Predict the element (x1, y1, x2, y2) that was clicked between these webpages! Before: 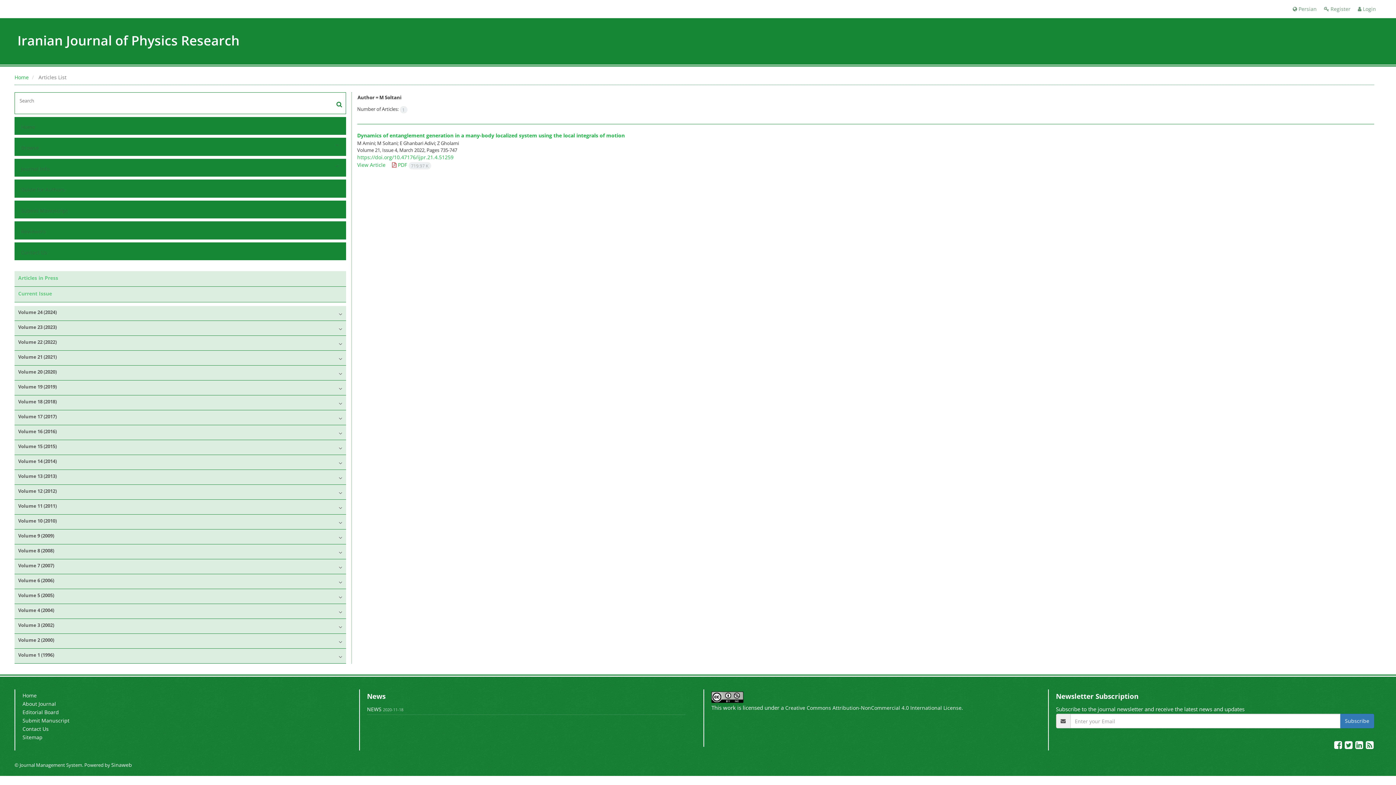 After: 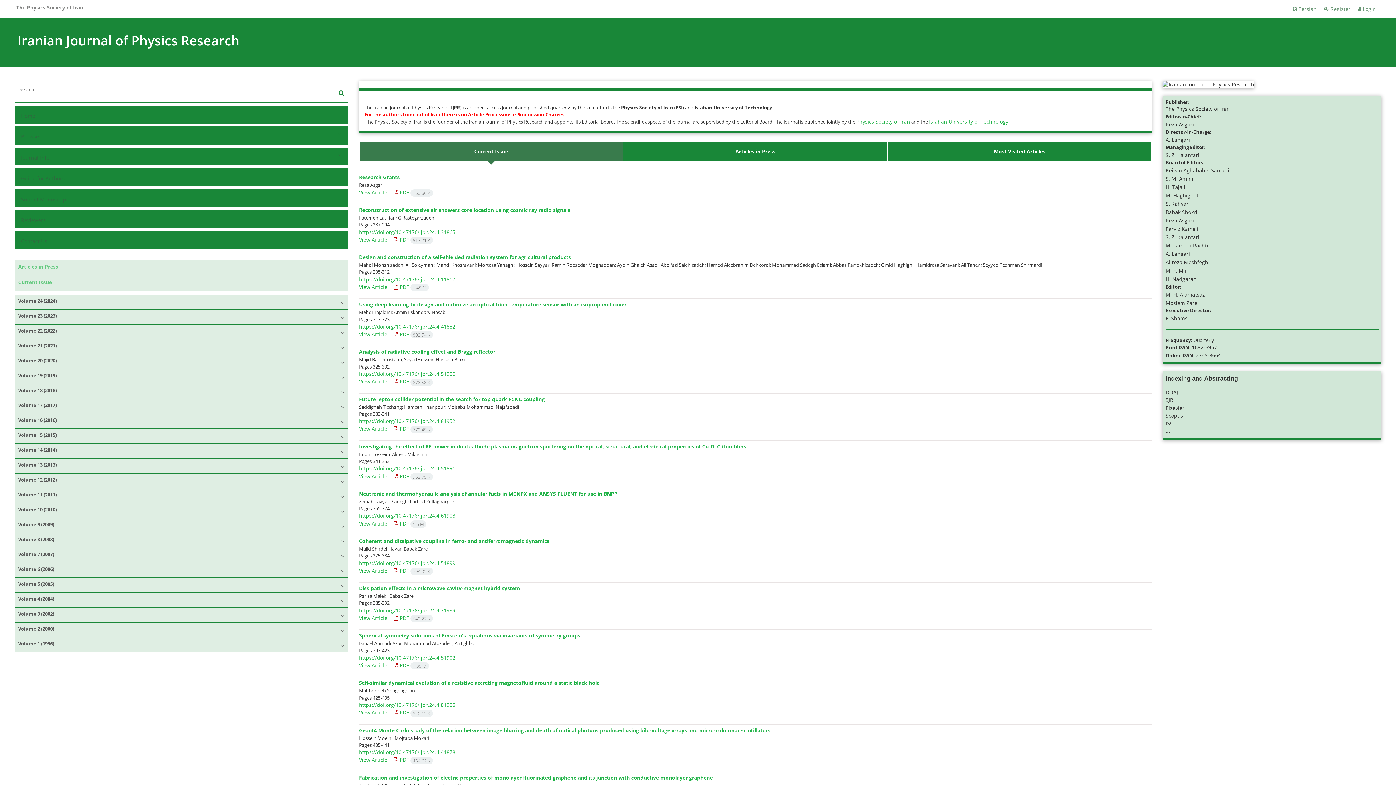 Action: bbox: (22, 692, 36, 699) label: Home